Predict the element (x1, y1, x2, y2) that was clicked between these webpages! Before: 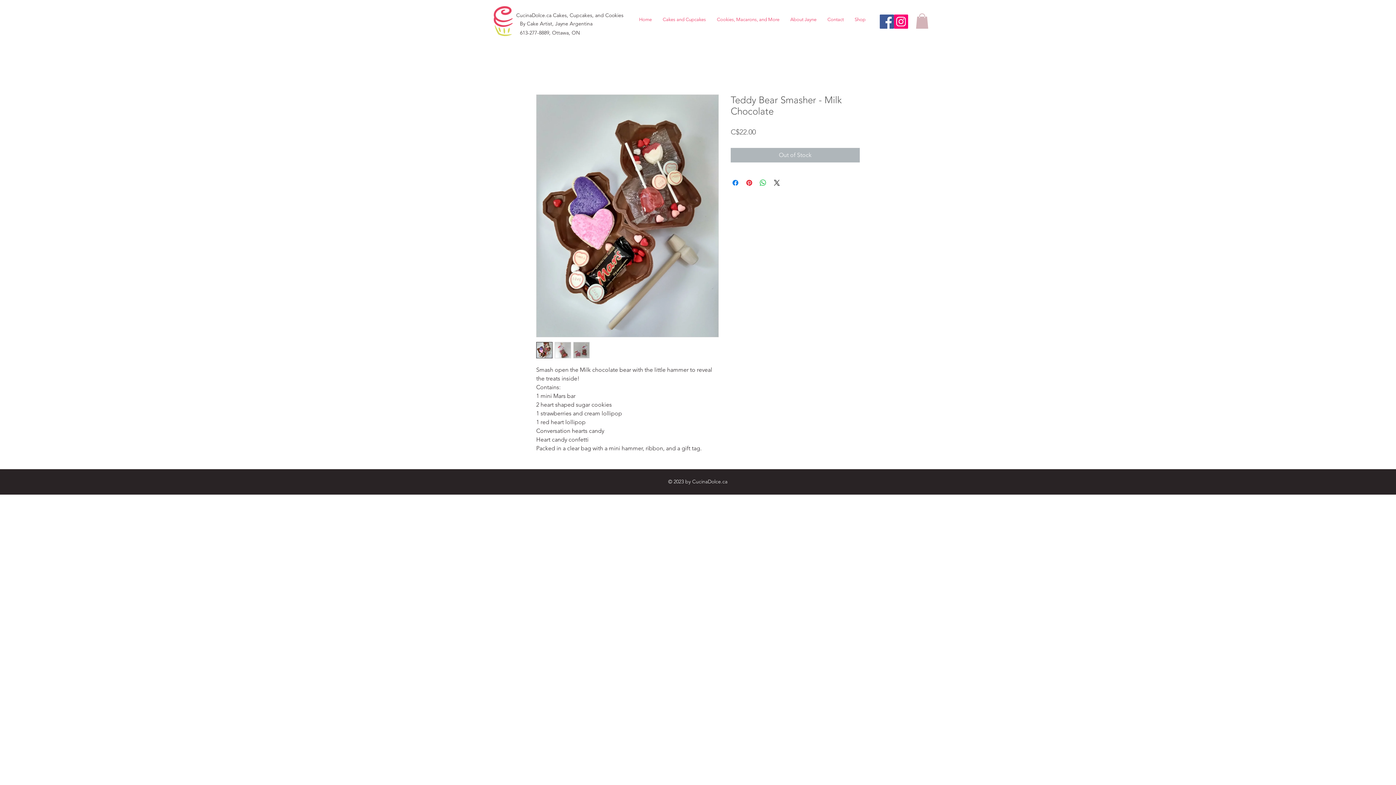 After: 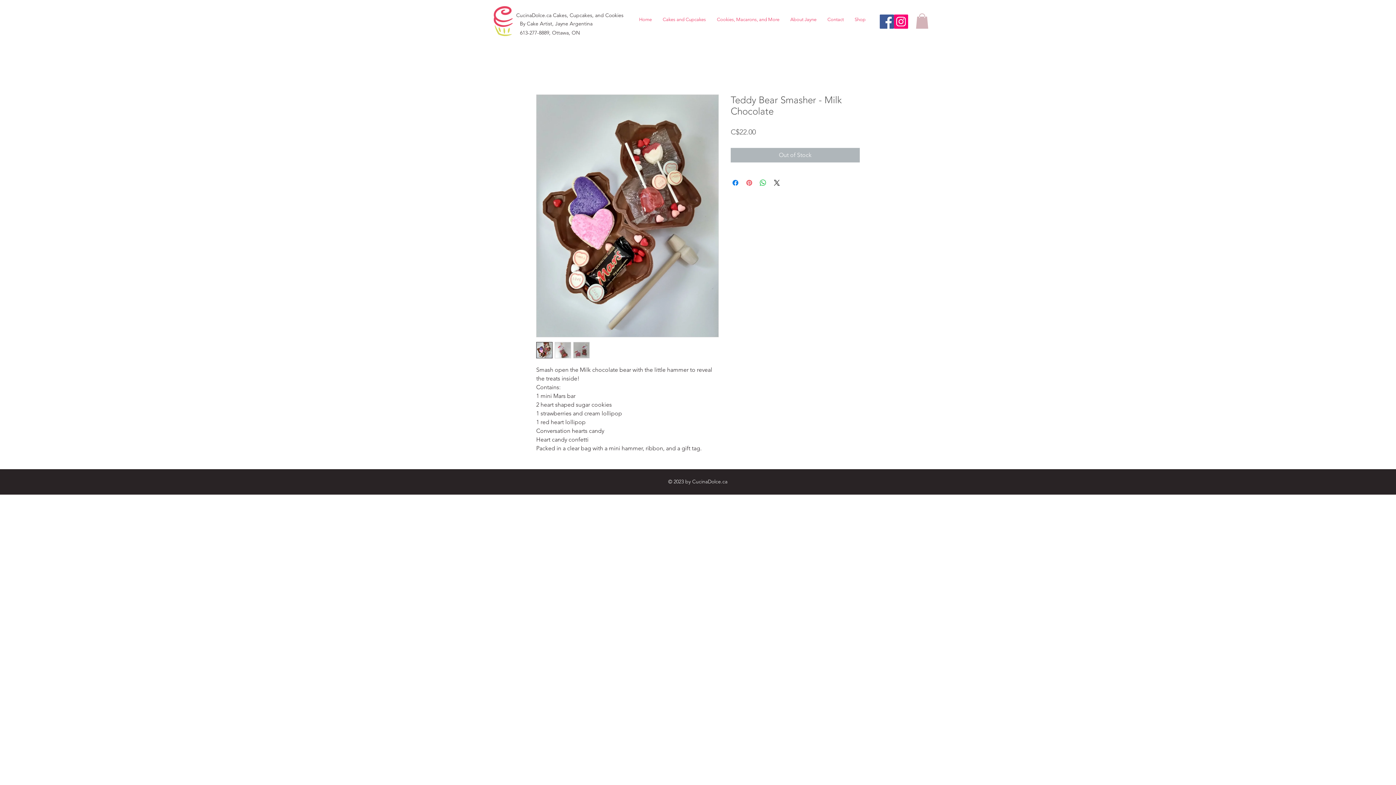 Action: bbox: (745, 178, 753, 187) label: Pin on Pinterest